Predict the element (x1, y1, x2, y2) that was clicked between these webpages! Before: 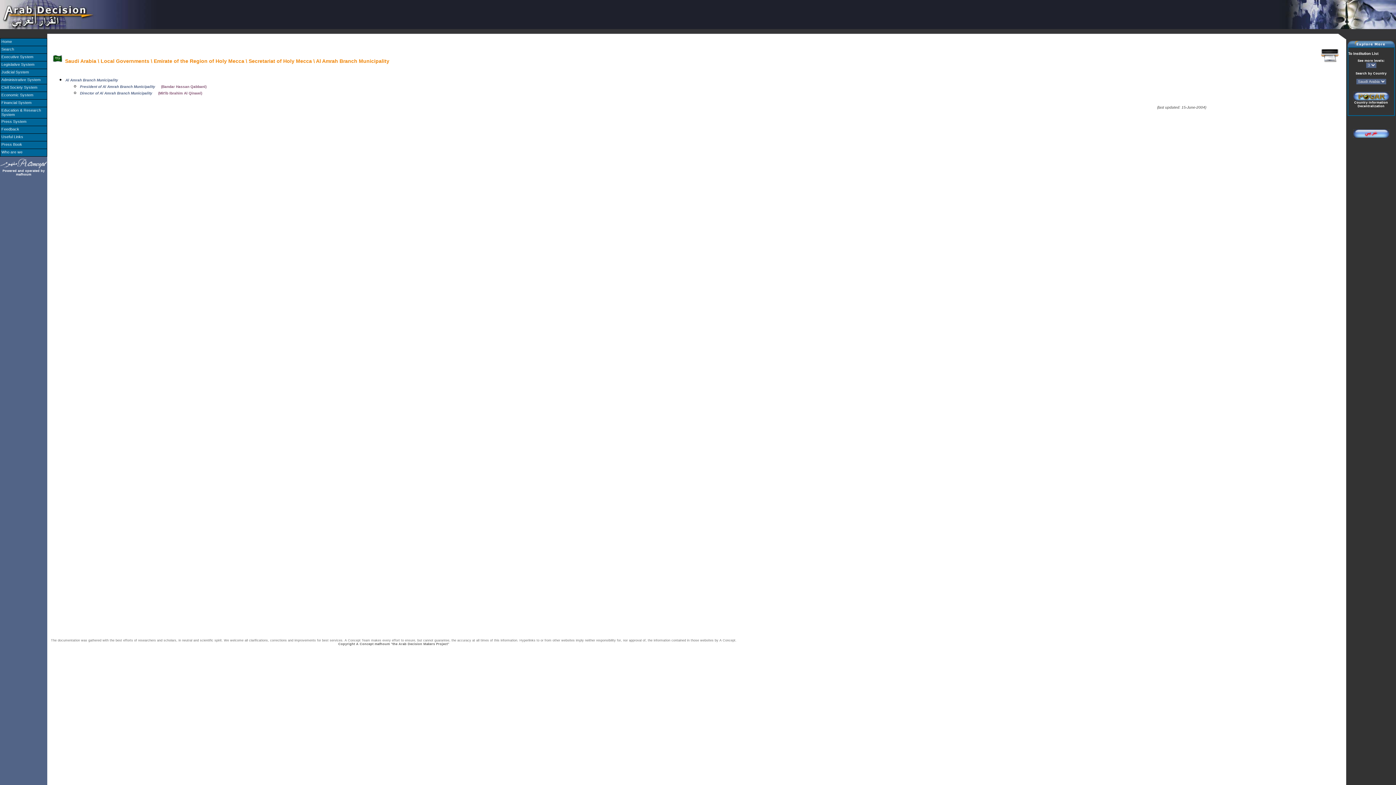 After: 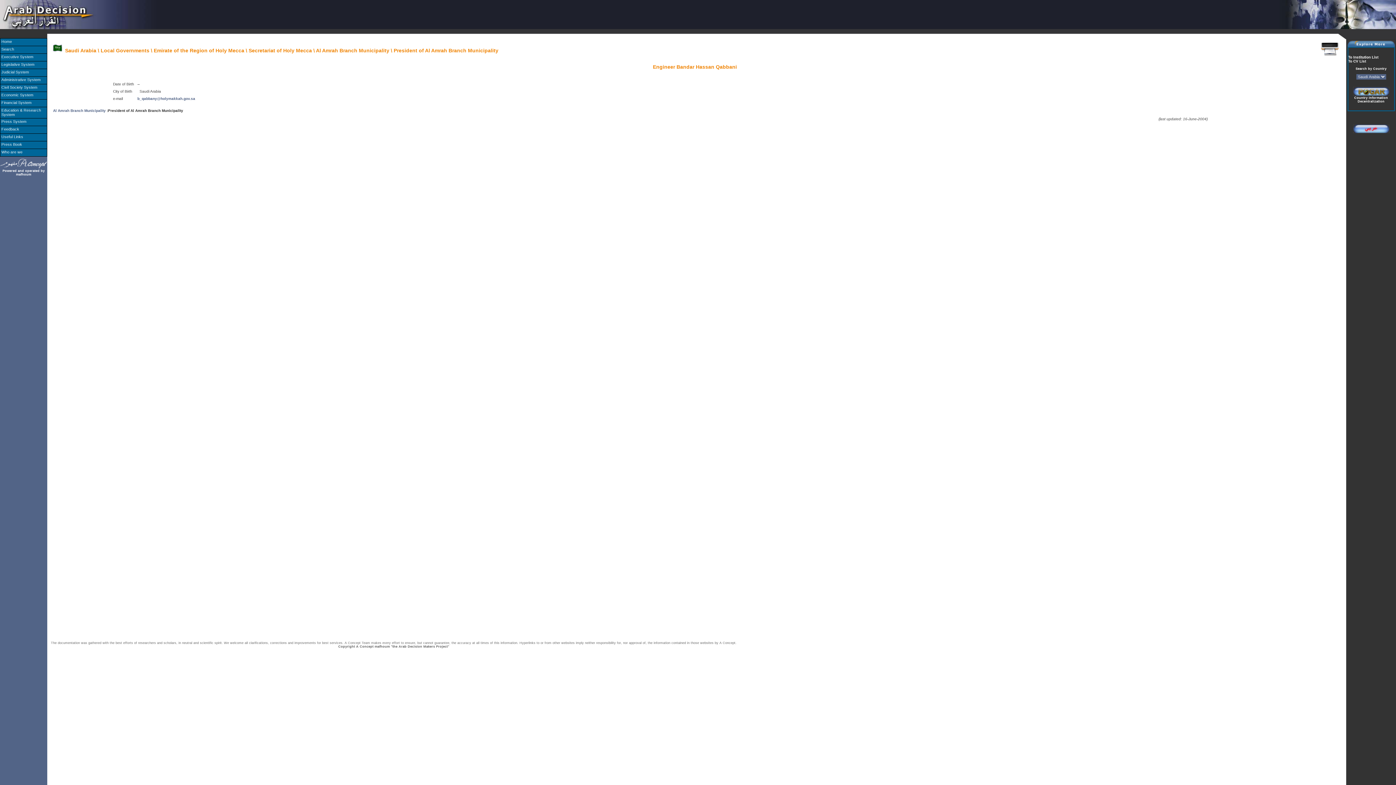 Action: label: (Bandar Hassan Qabbani) bbox: (161, 84, 206, 88)